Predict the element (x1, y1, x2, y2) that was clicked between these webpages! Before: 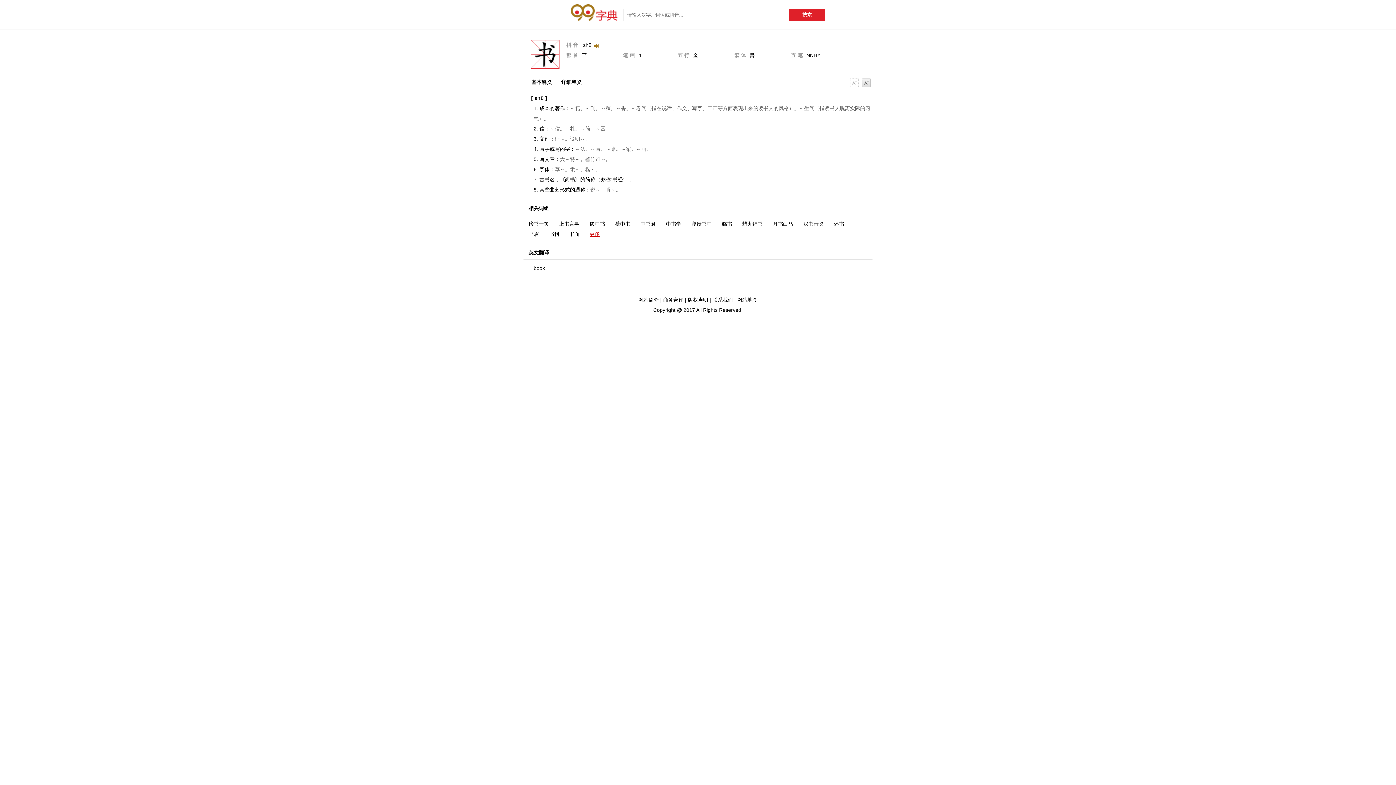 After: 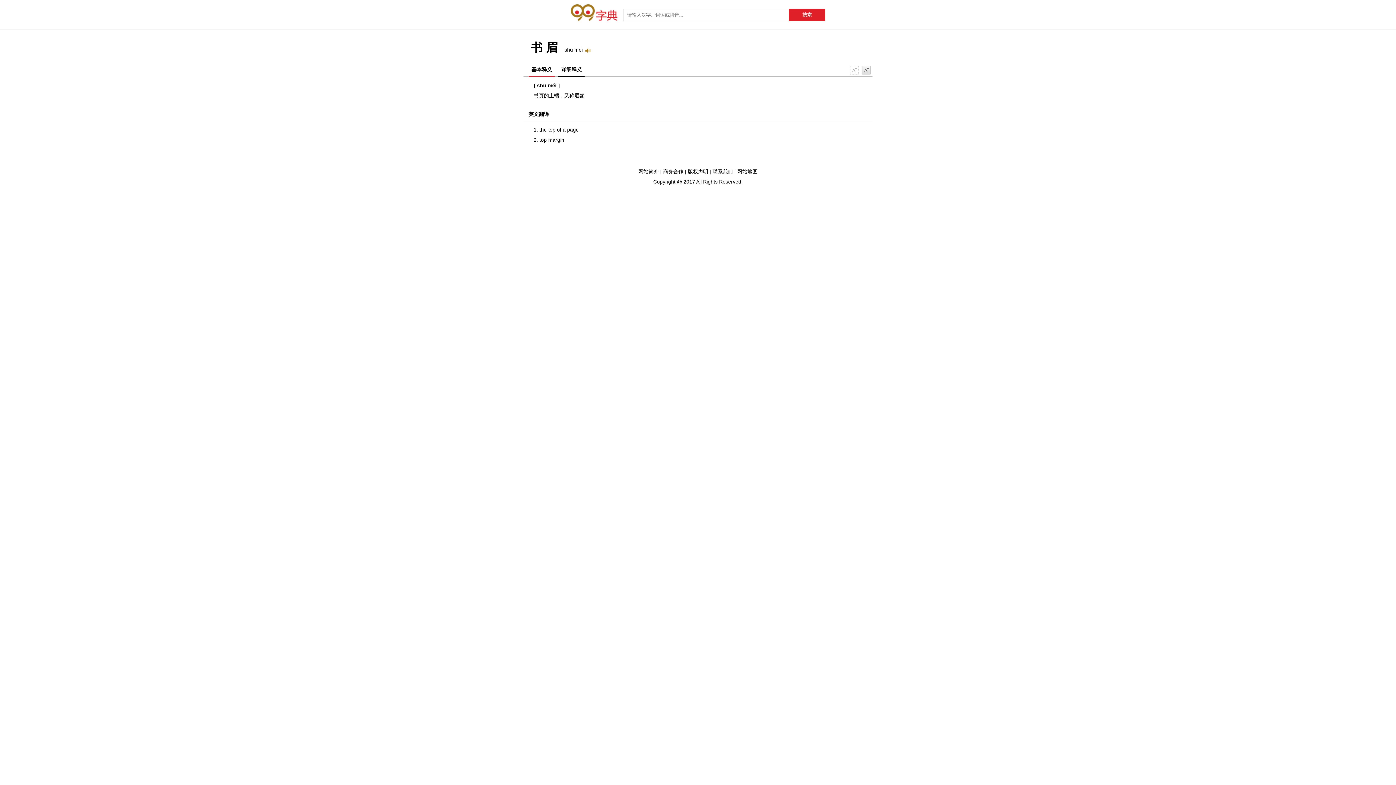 Action: bbox: (528, 229, 538, 239) label: 书眉